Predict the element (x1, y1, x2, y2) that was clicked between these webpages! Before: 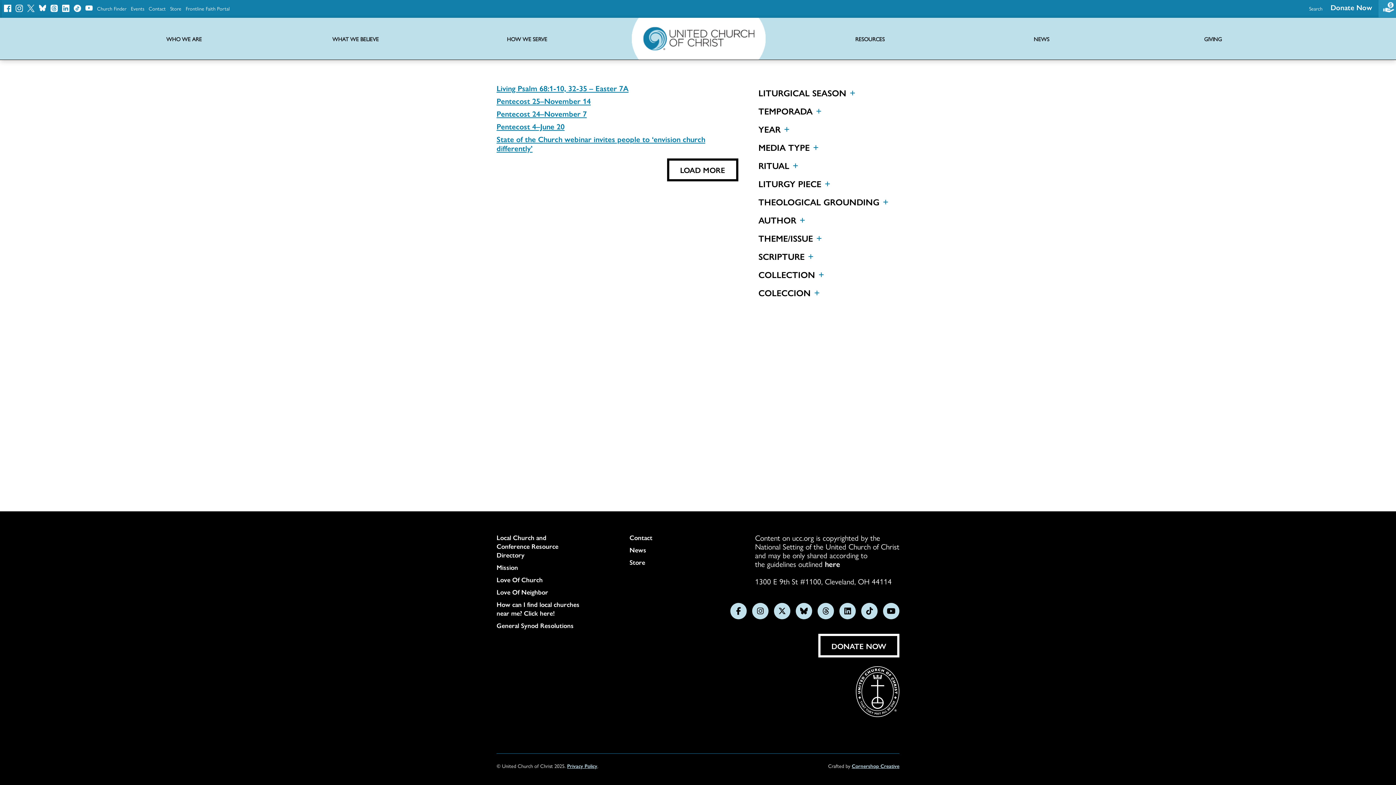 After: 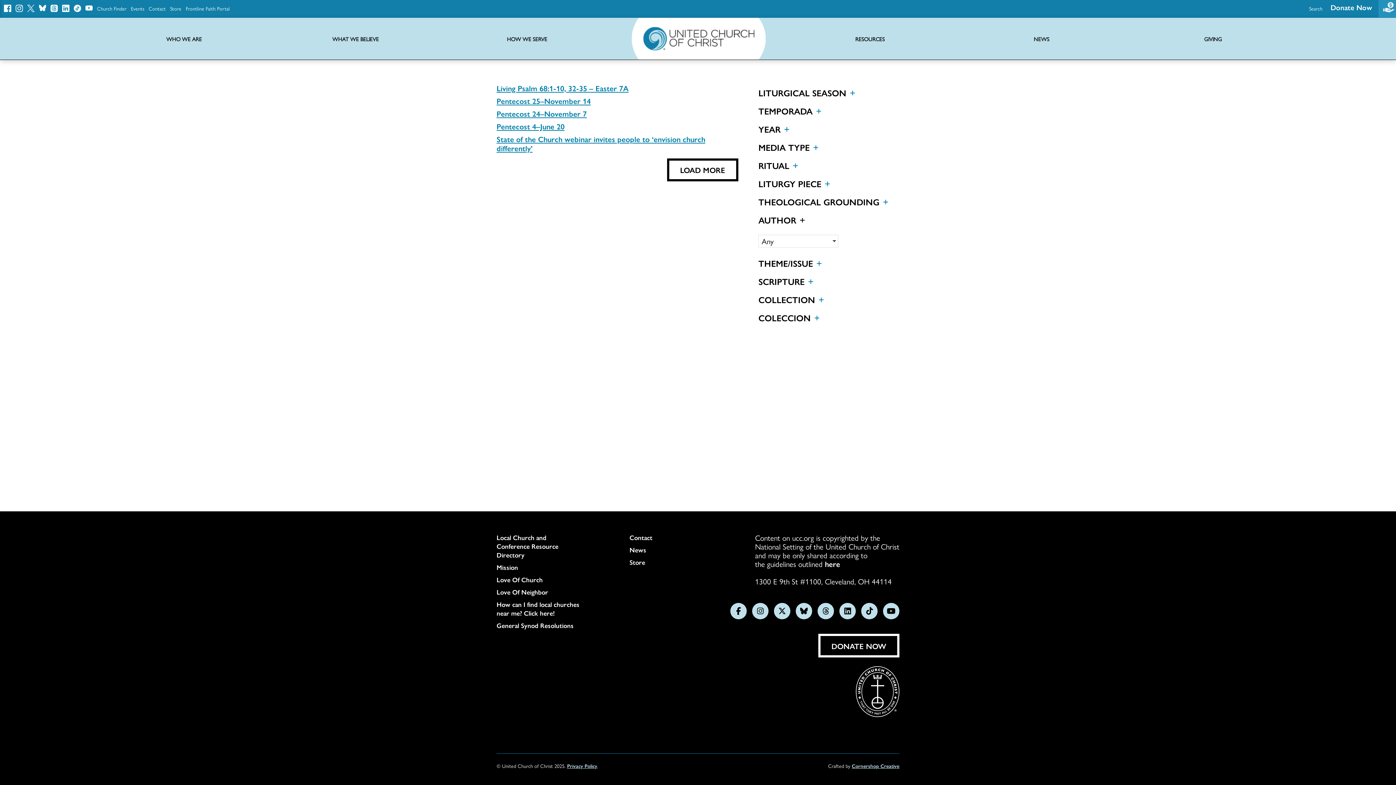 Action: label: Toggle Facets bbox: (800, 210, 805, 229)